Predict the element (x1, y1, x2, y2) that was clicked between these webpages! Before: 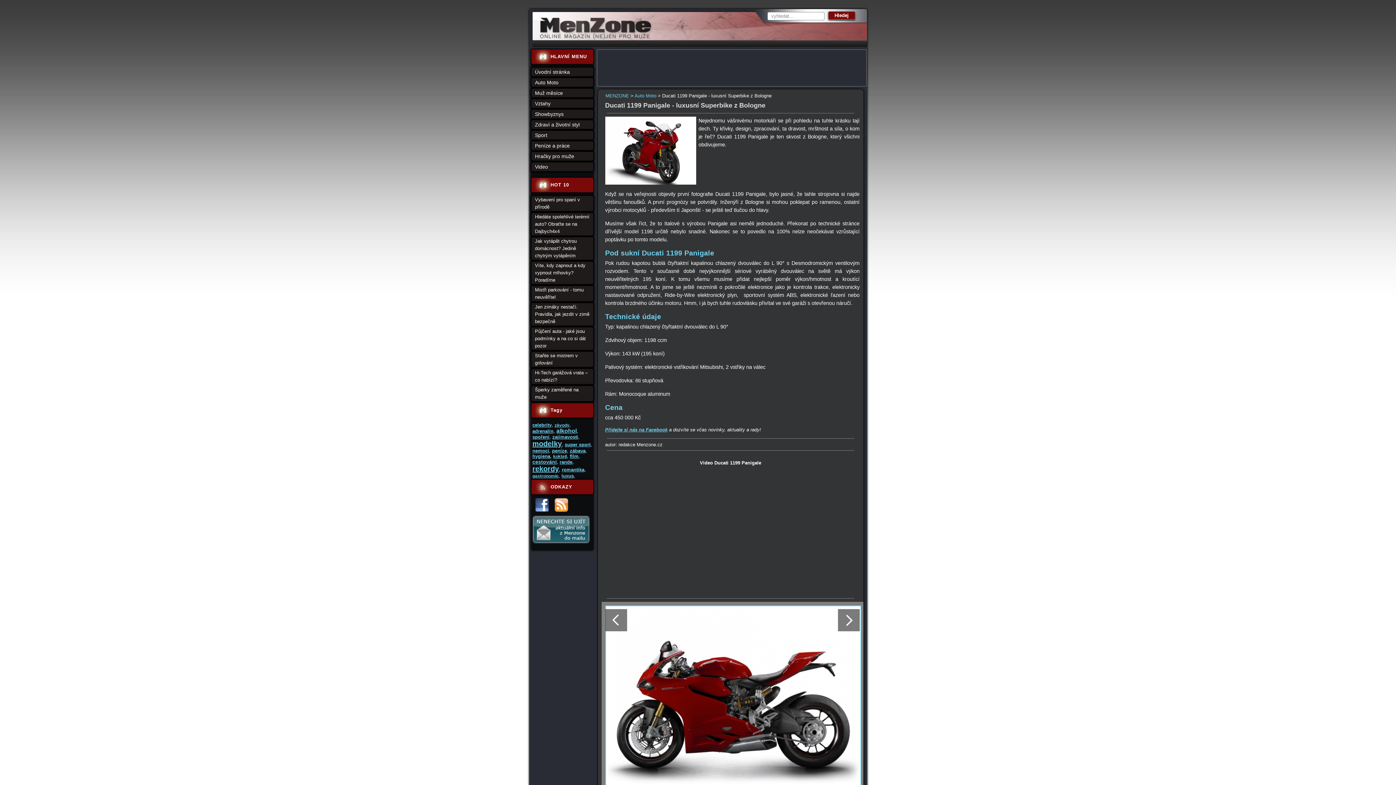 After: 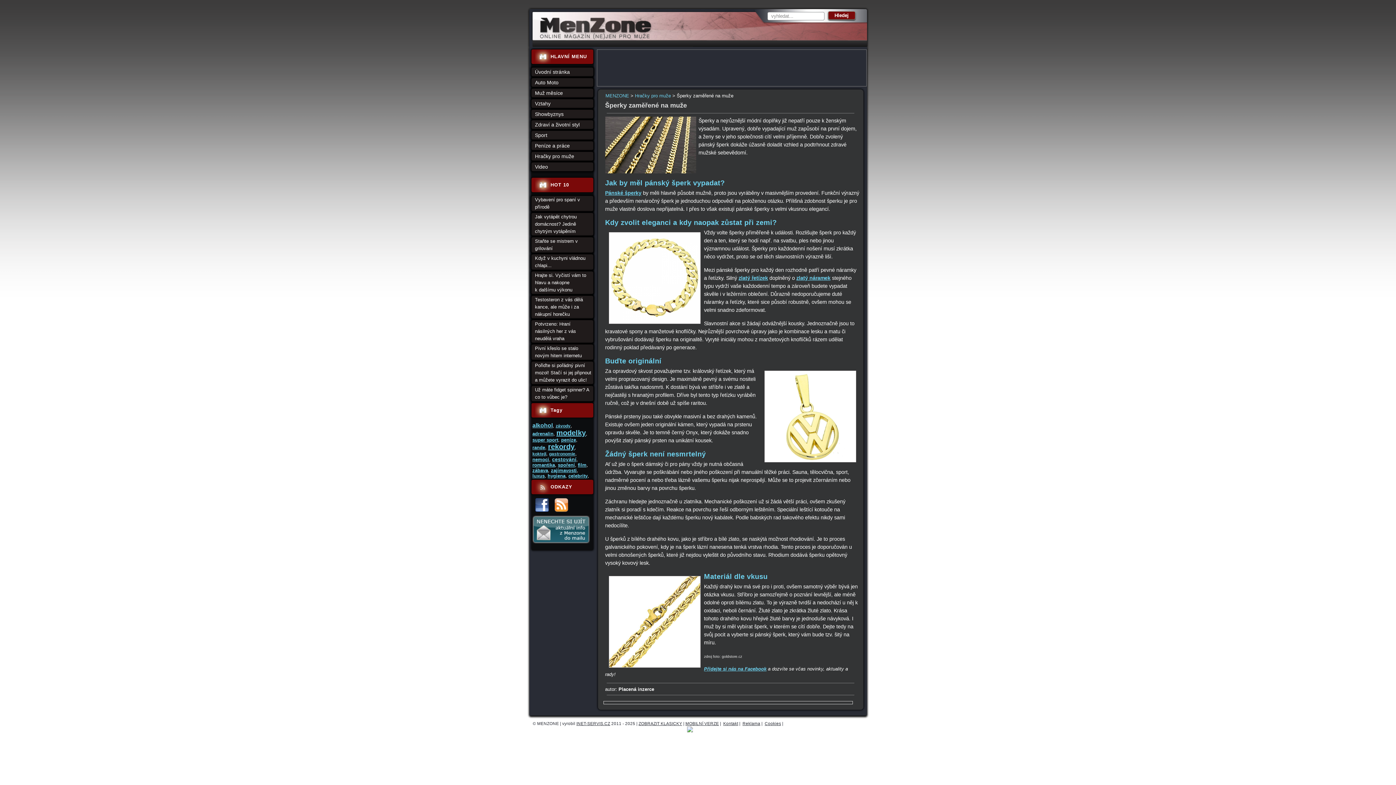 Action: bbox: (535, 386, 591, 401) label: Šperky zaměřené na muže